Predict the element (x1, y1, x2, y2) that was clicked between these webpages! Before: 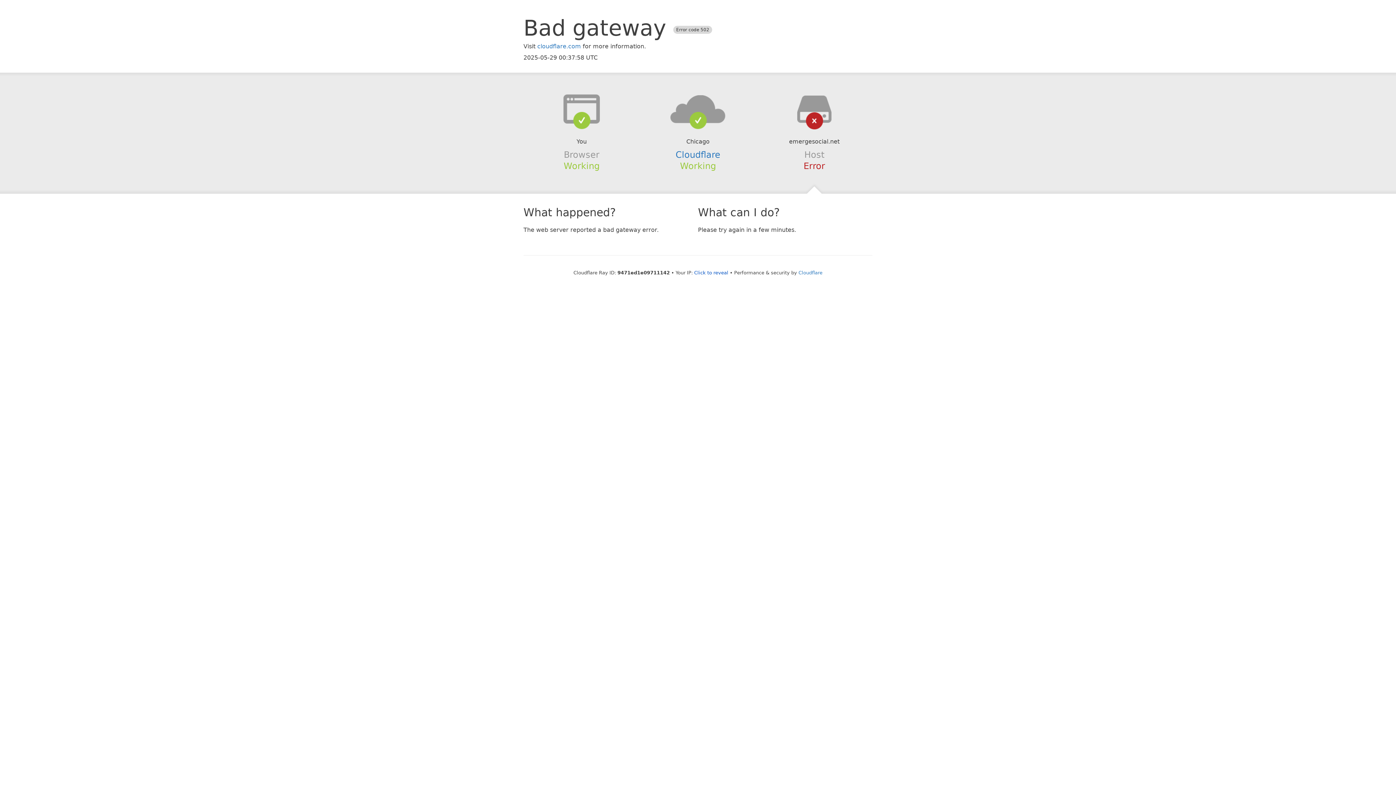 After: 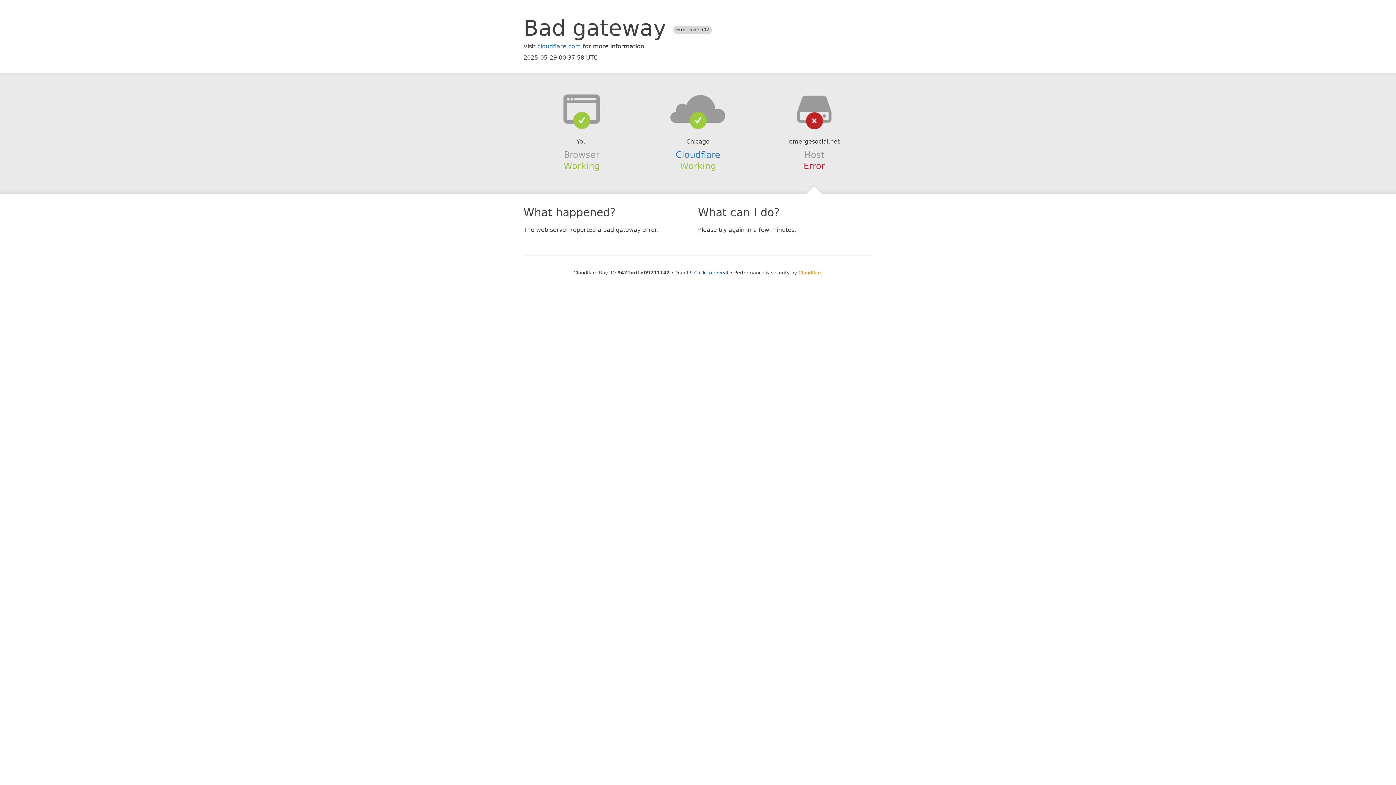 Action: label: Cloudflare bbox: (798, 270, 822, 275)